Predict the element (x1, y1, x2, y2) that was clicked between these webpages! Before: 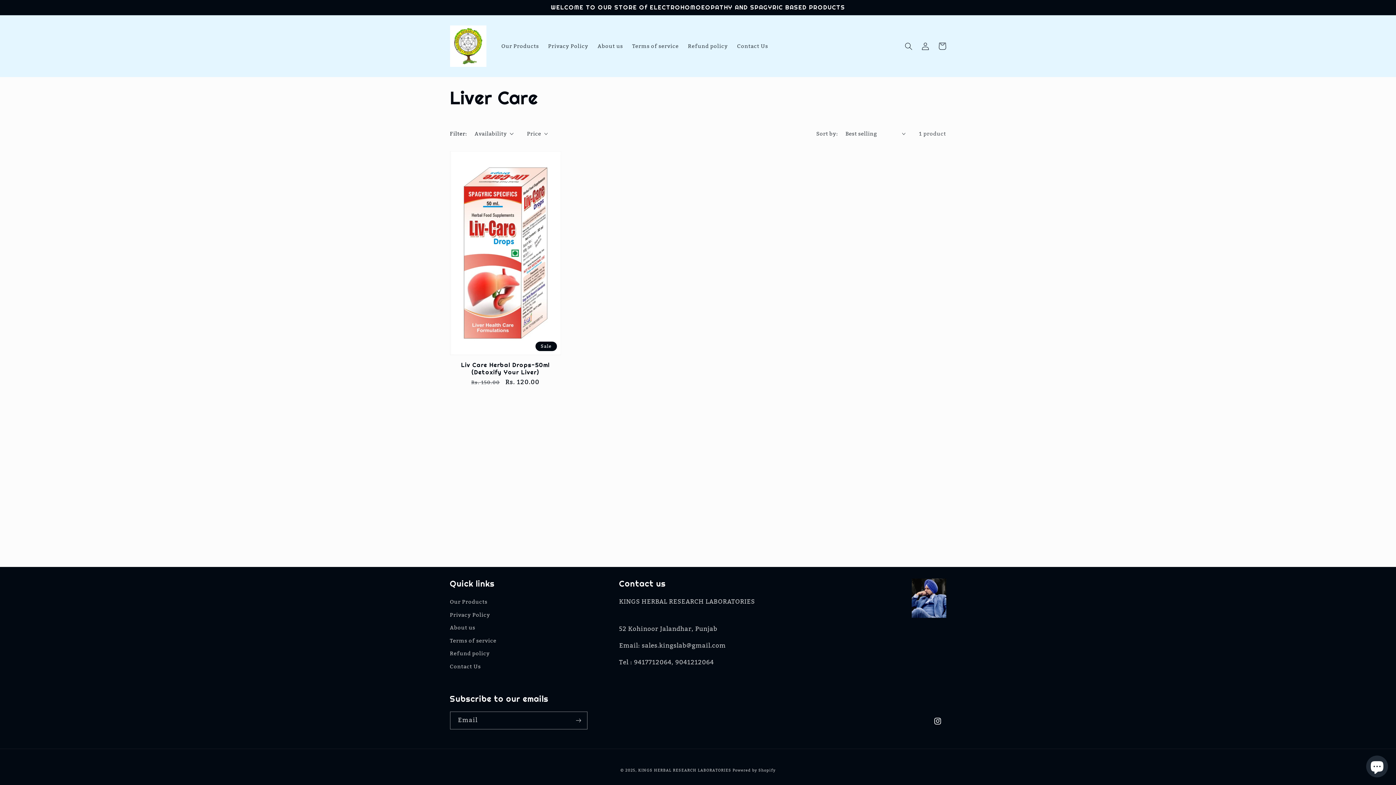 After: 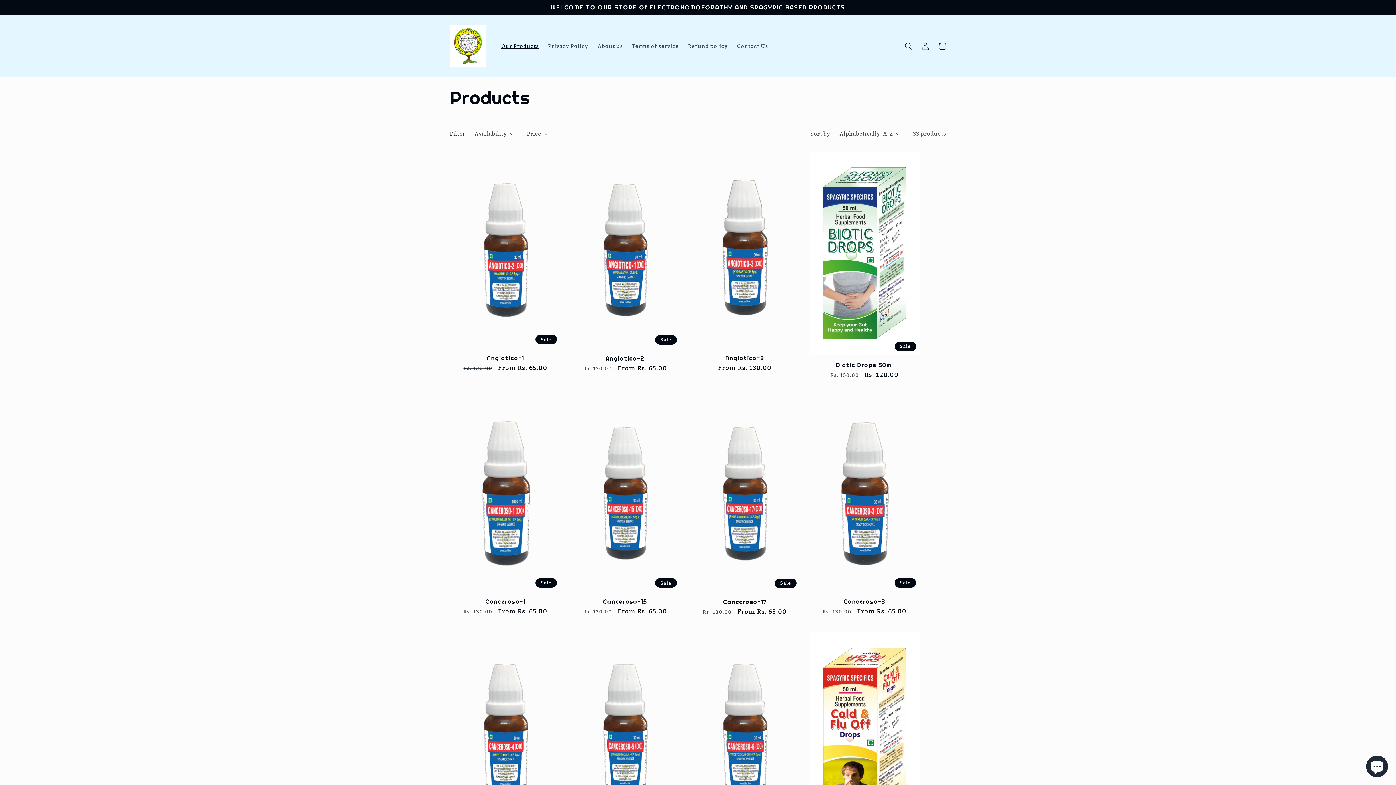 Action: bbox: (450, 597, 487, 608) label: Our Products